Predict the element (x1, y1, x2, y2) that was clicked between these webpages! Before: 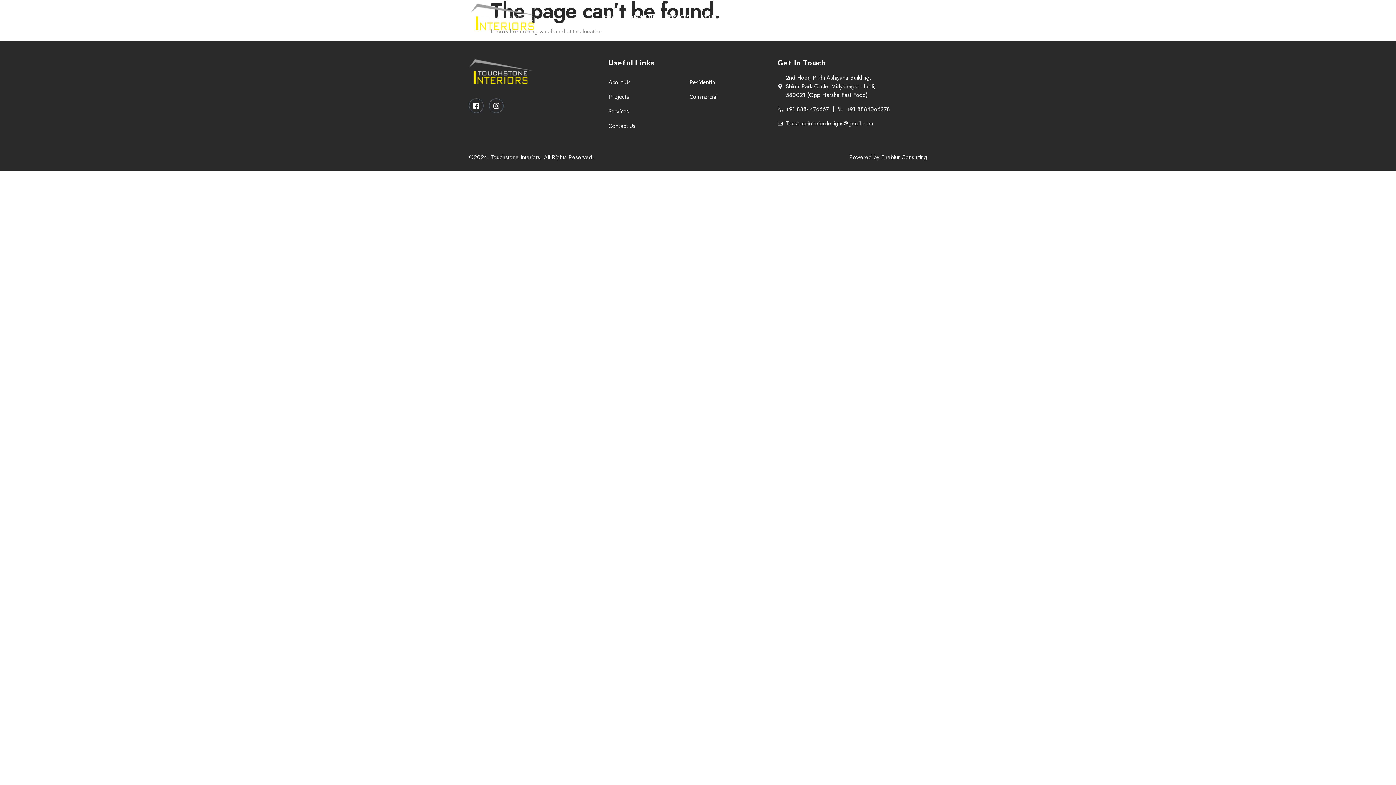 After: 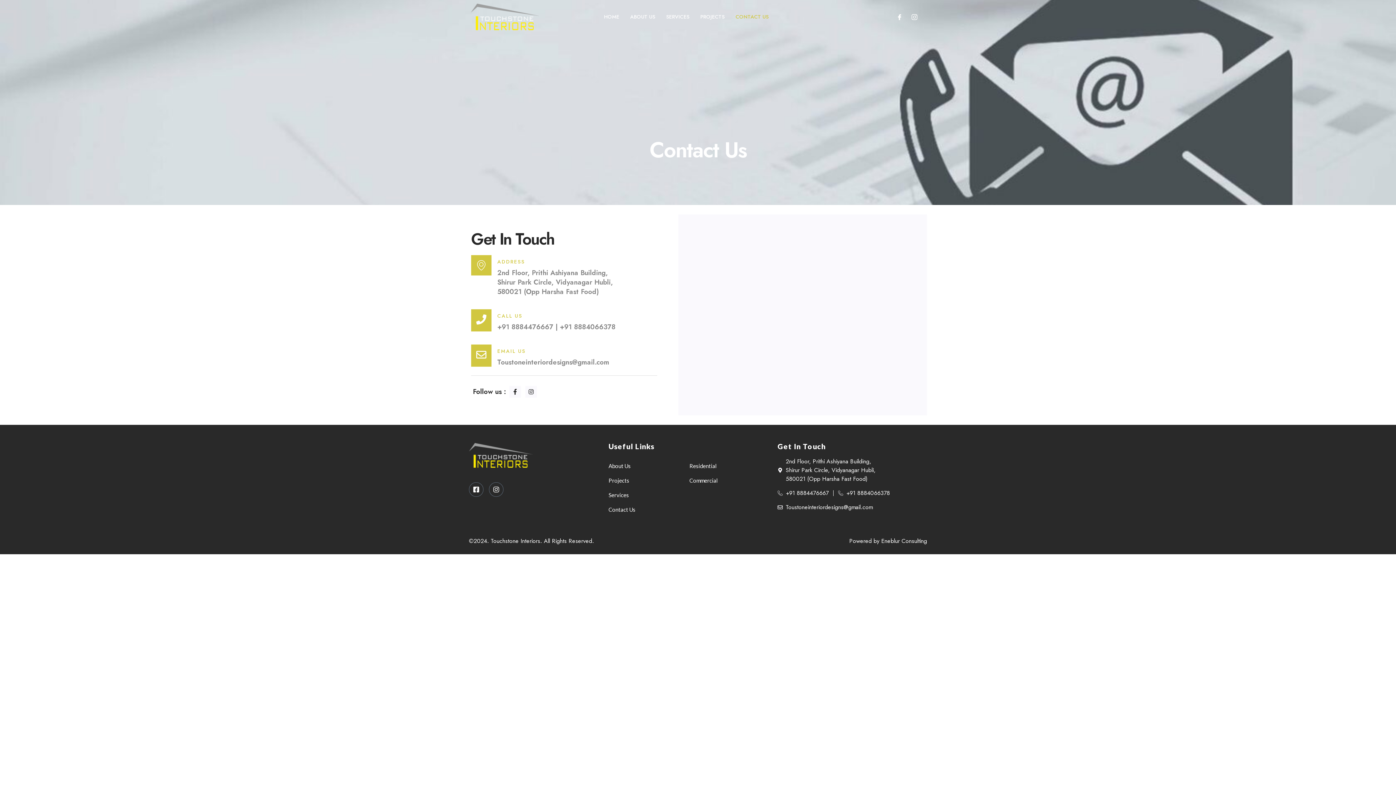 Action: bbox: (730, 4, 774, 29) label: CONTACT US